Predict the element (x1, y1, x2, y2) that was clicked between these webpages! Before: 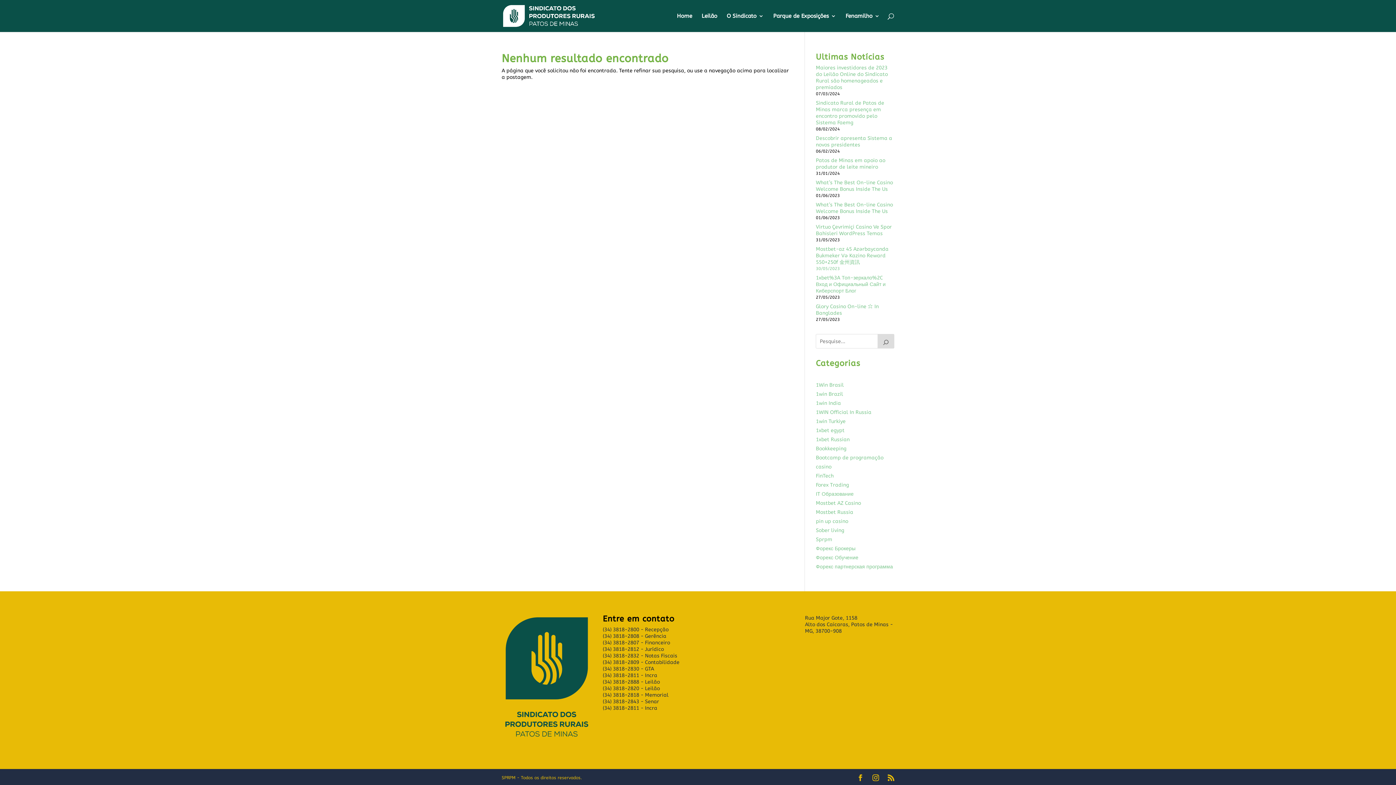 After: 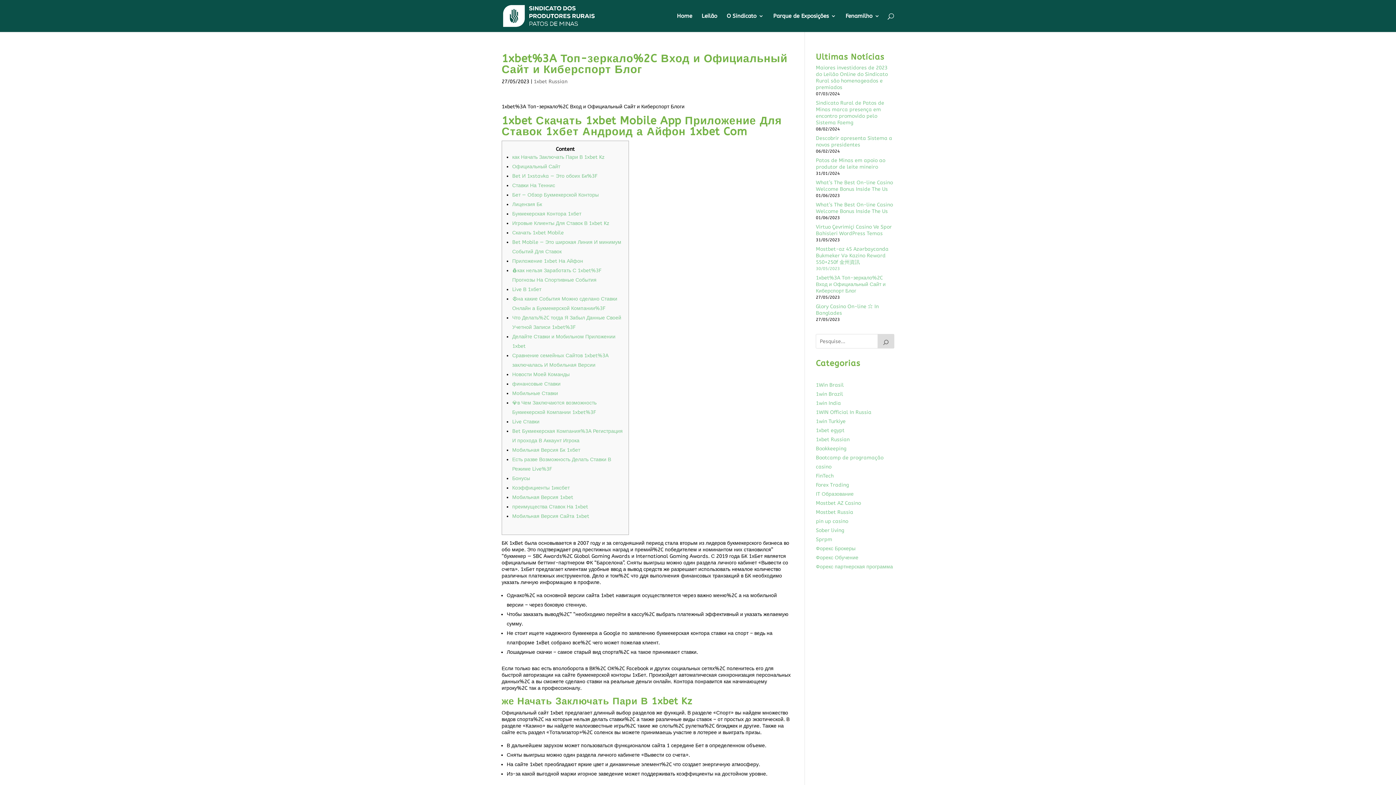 Action: label: 1xbet%3A Топ-зеркало%2C Вход и Официальный Сайт и Киберспорт Блог bbox: (816, 274, 885, 294)